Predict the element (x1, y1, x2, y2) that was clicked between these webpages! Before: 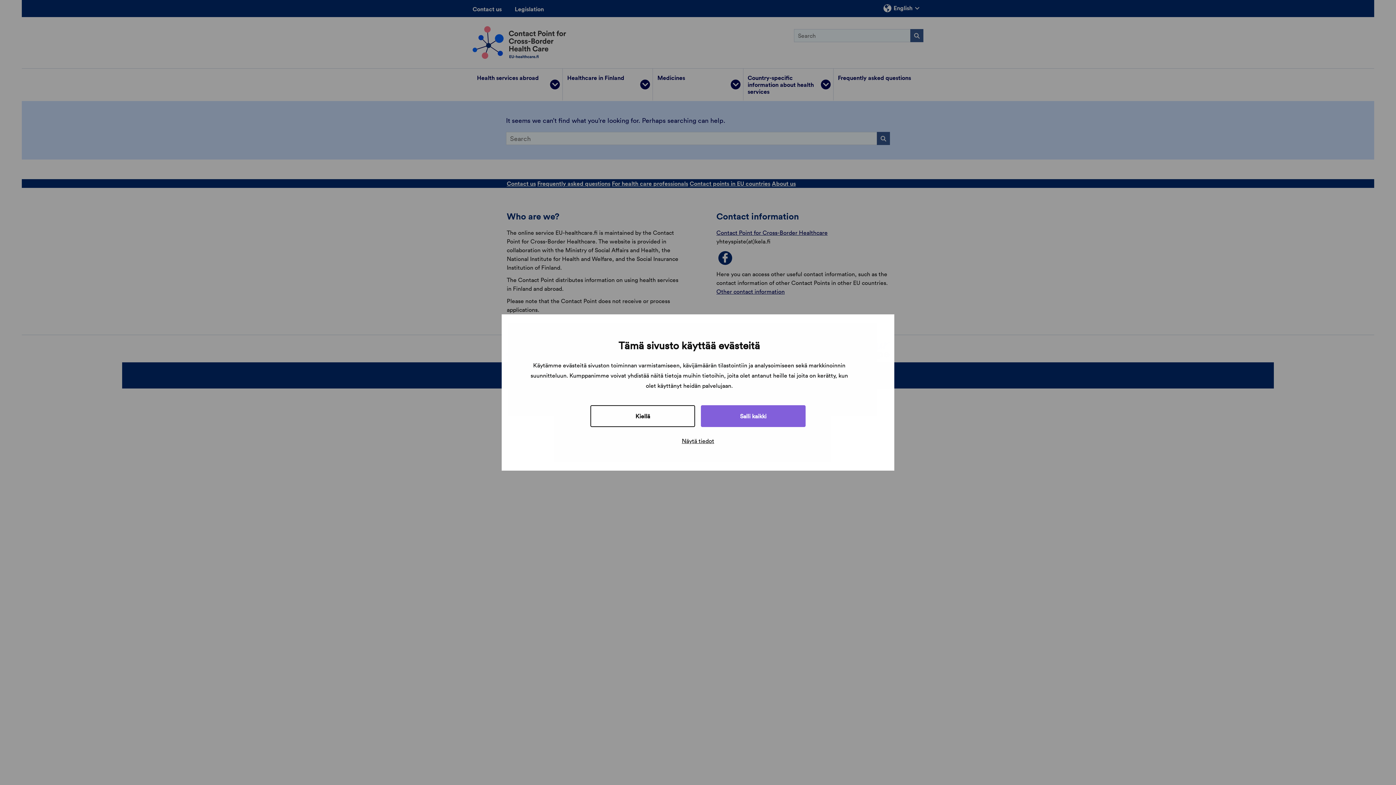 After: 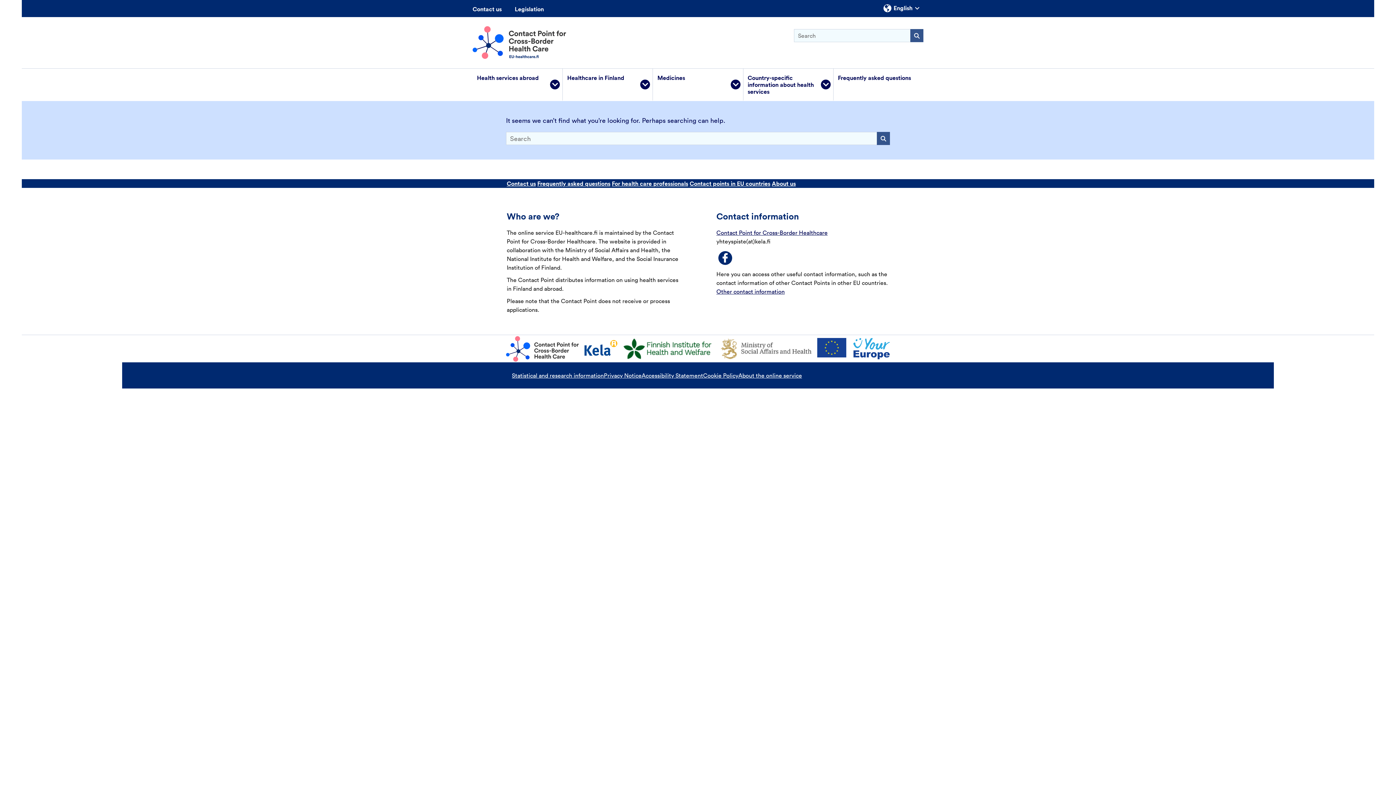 Action: label: Salli kaikki bbox: (701, 405, 805, 427)